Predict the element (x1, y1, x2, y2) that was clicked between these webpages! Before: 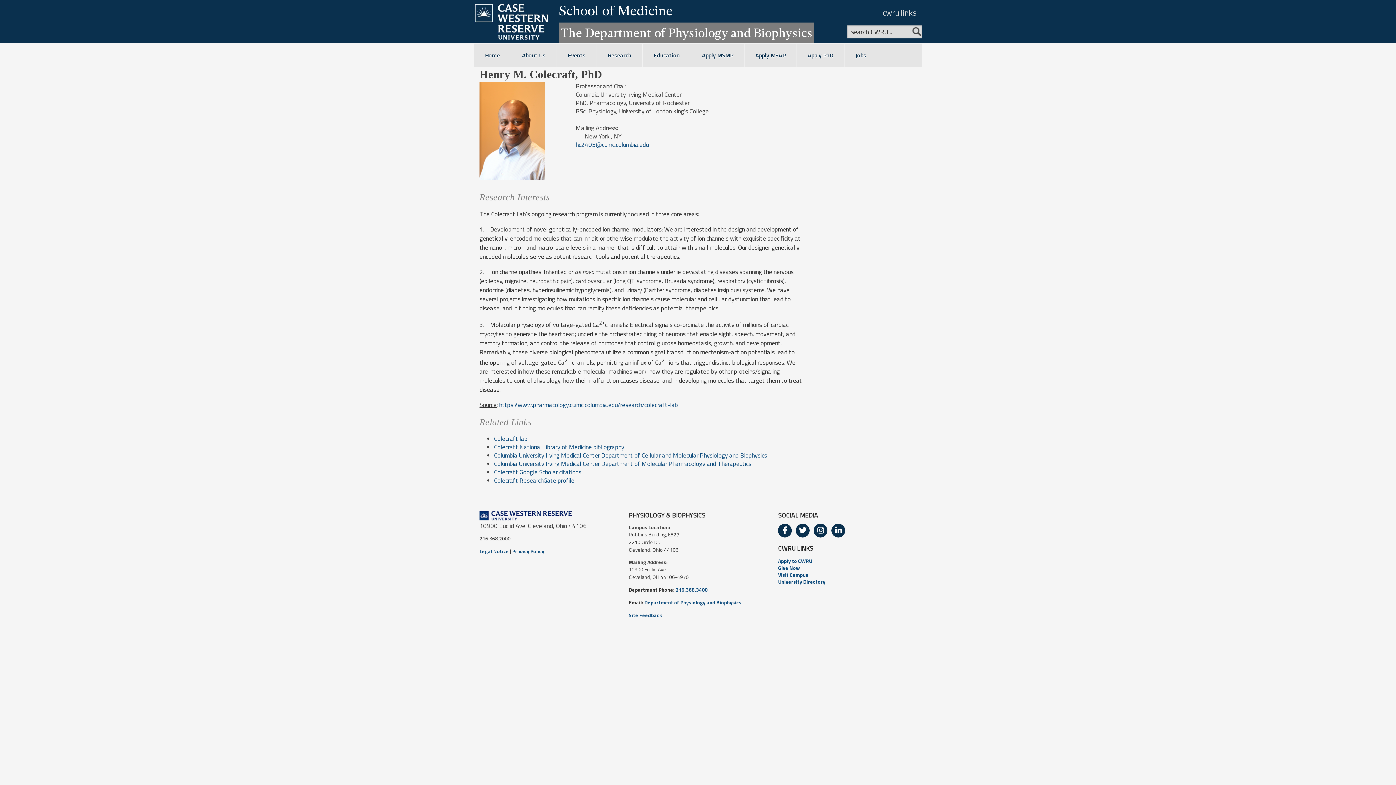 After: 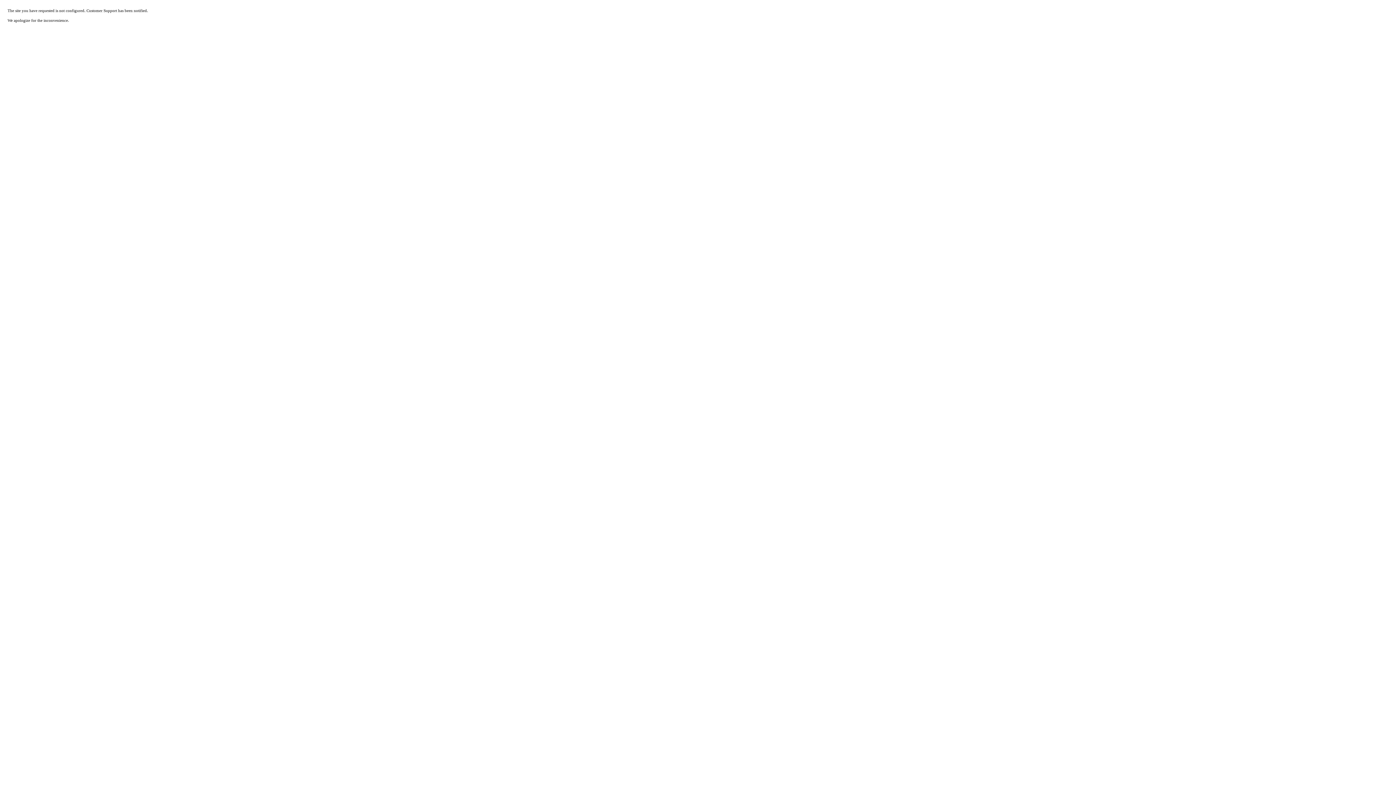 Action: label: Give Now bbox: (778, 564, 800, 572)